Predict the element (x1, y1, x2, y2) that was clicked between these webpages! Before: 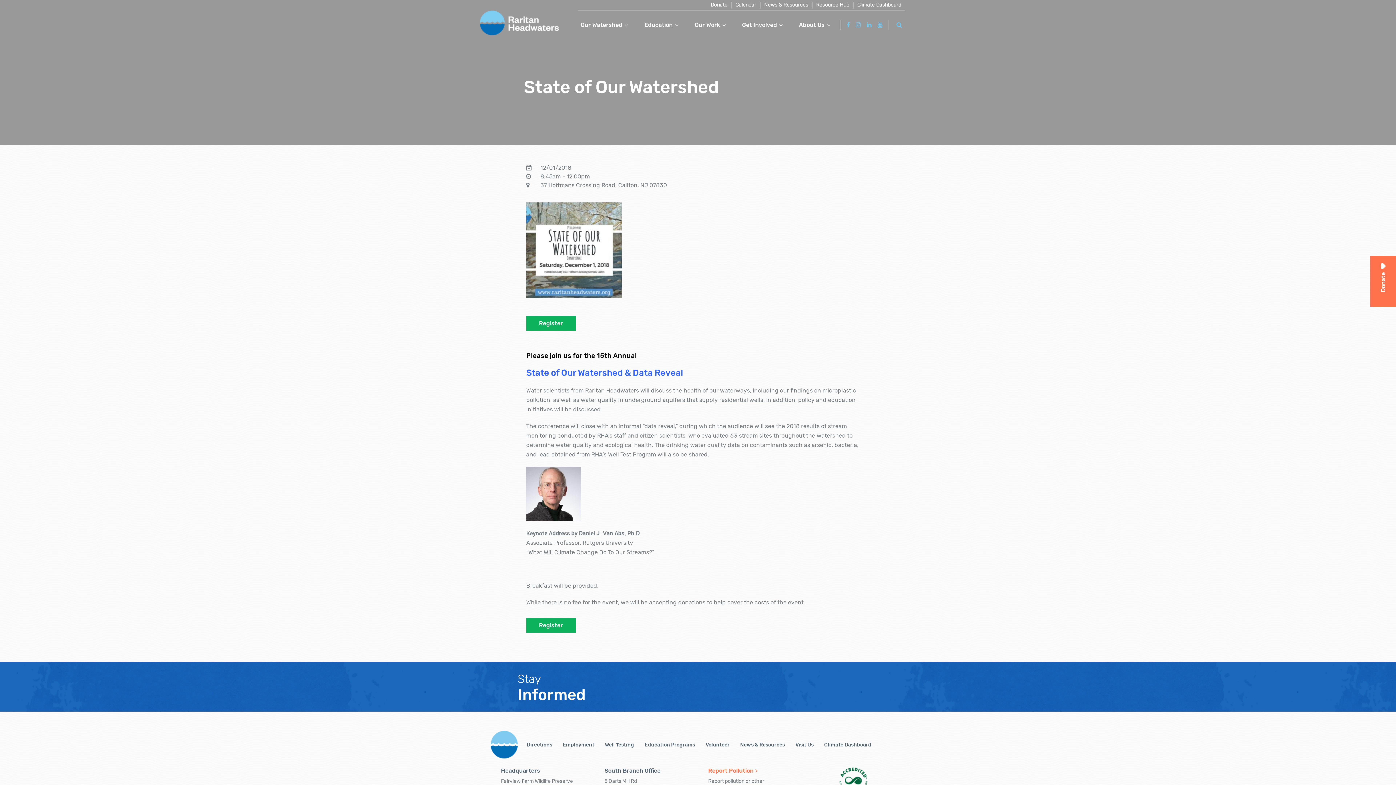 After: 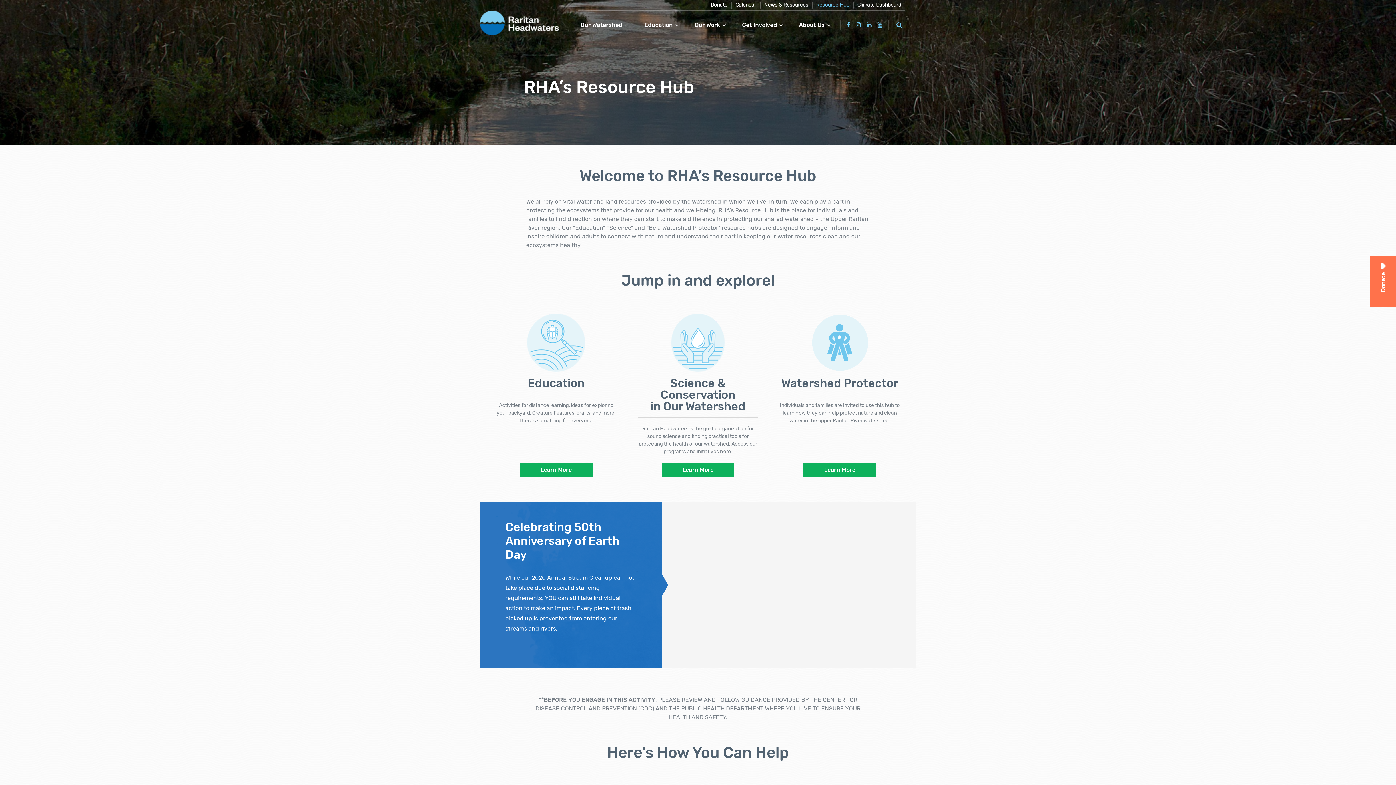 Action: label: Resource Hub bbox: (812, 0, 853, 9)